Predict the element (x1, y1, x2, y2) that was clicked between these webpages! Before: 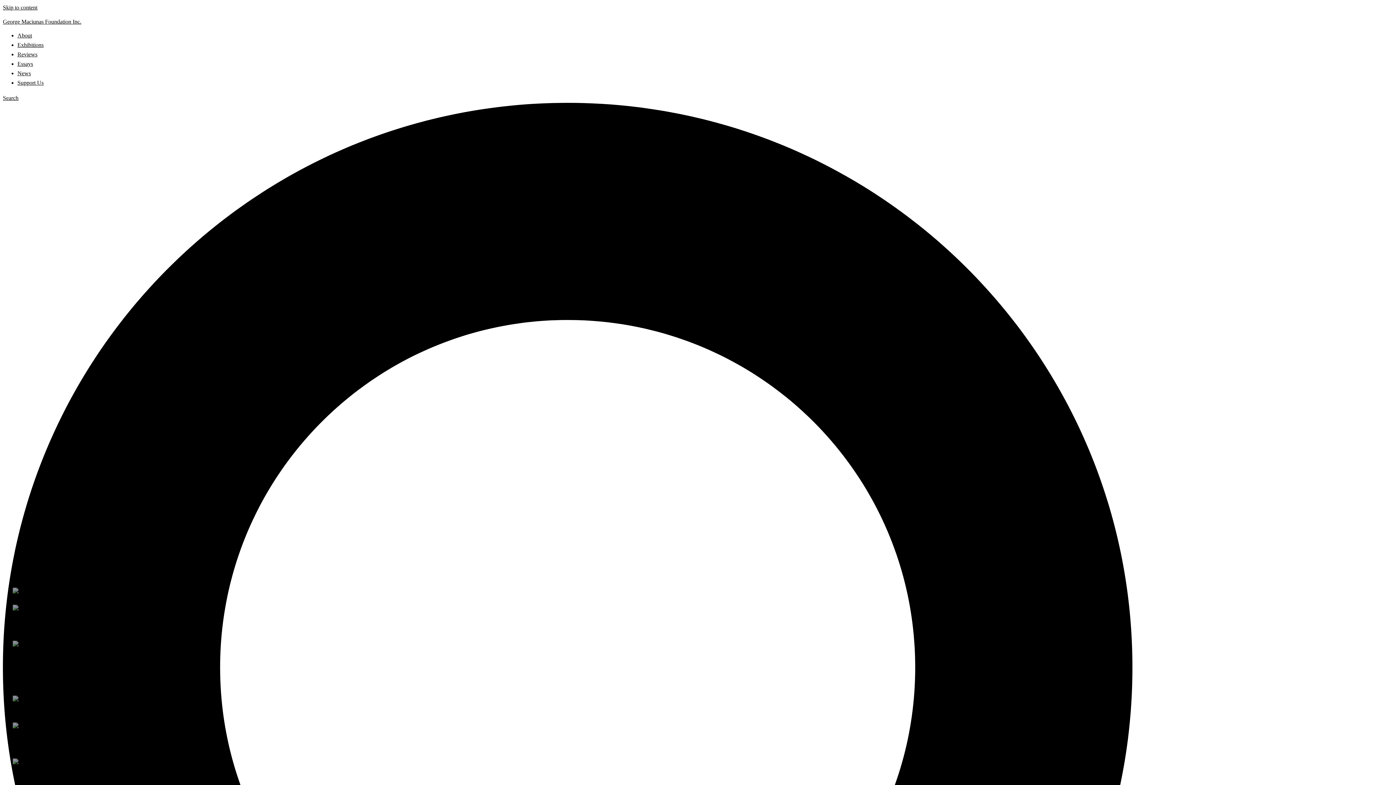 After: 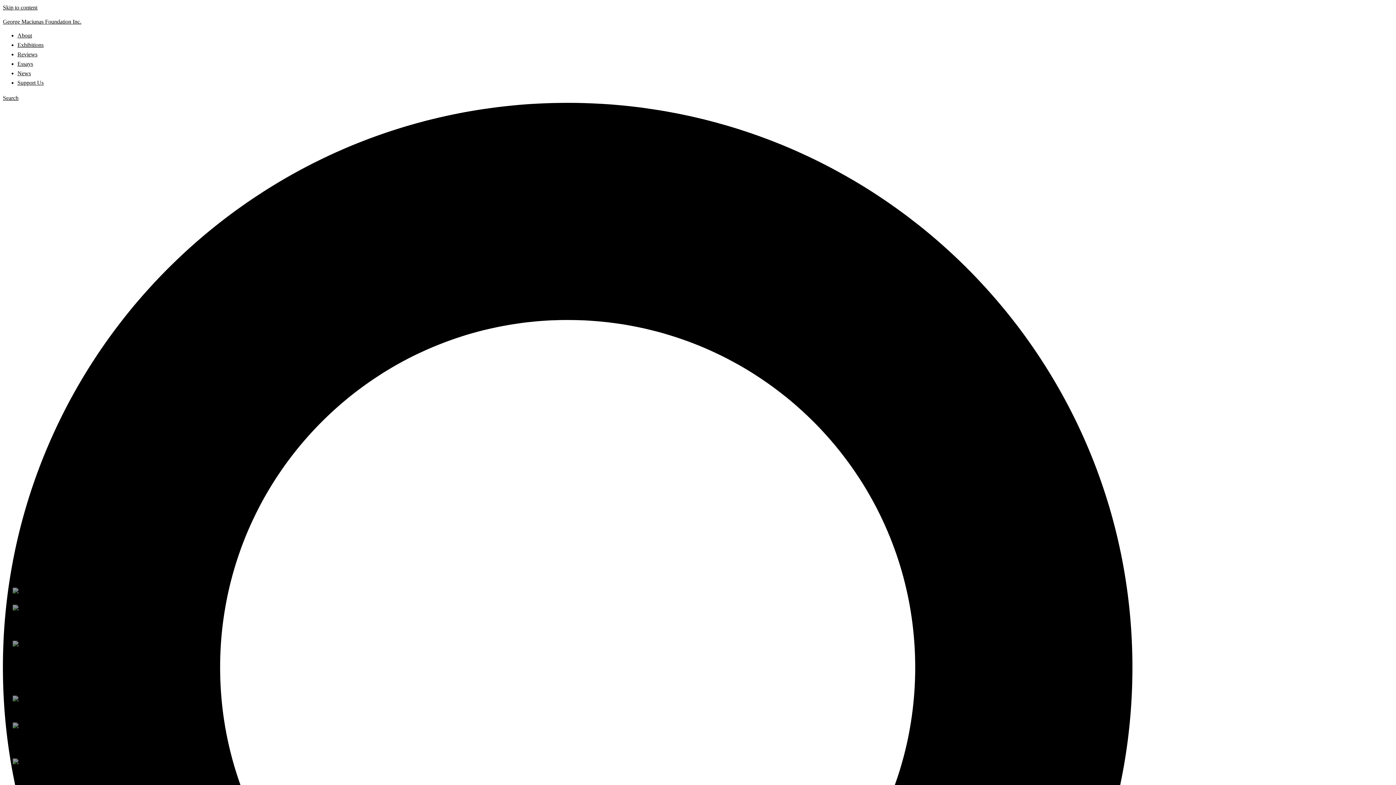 Action: bbox: (12, 631, 29, 637)